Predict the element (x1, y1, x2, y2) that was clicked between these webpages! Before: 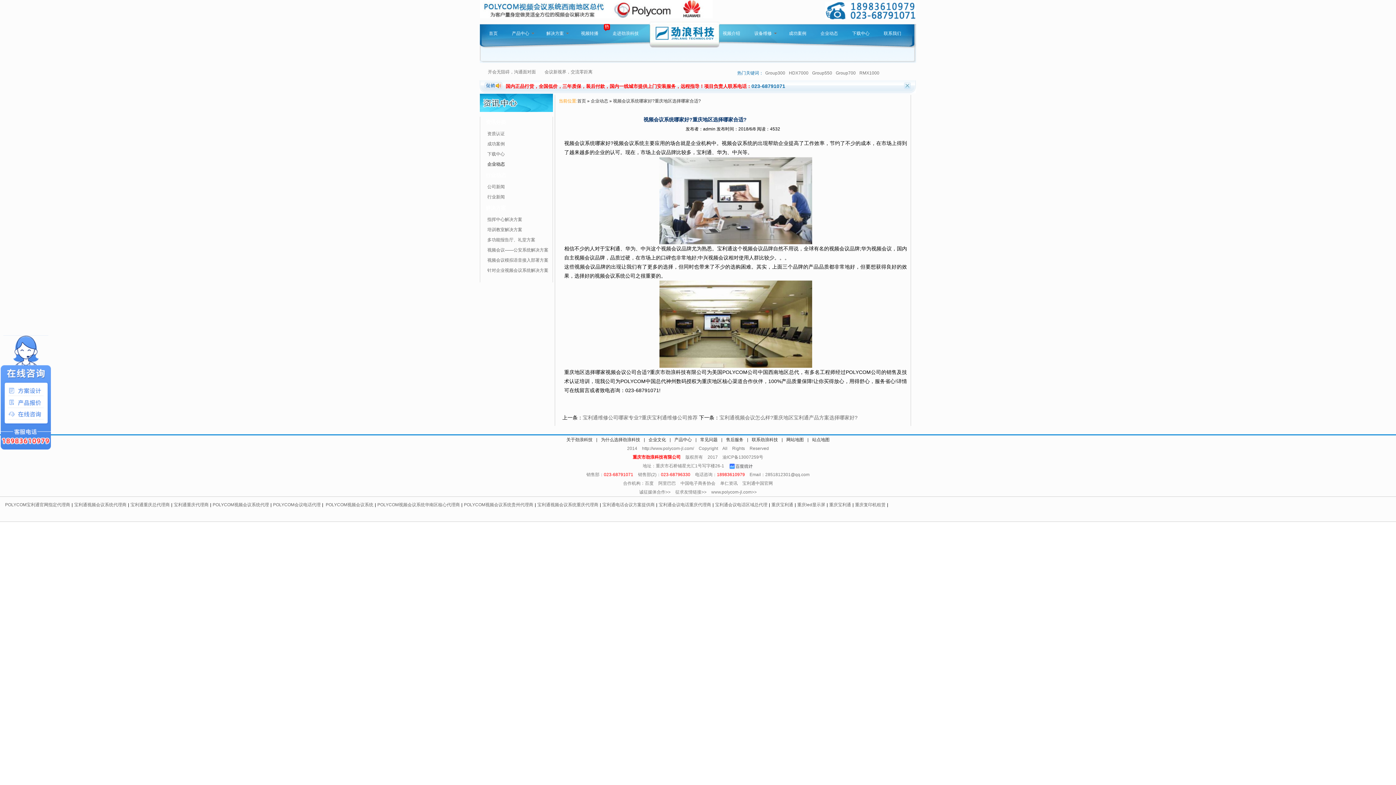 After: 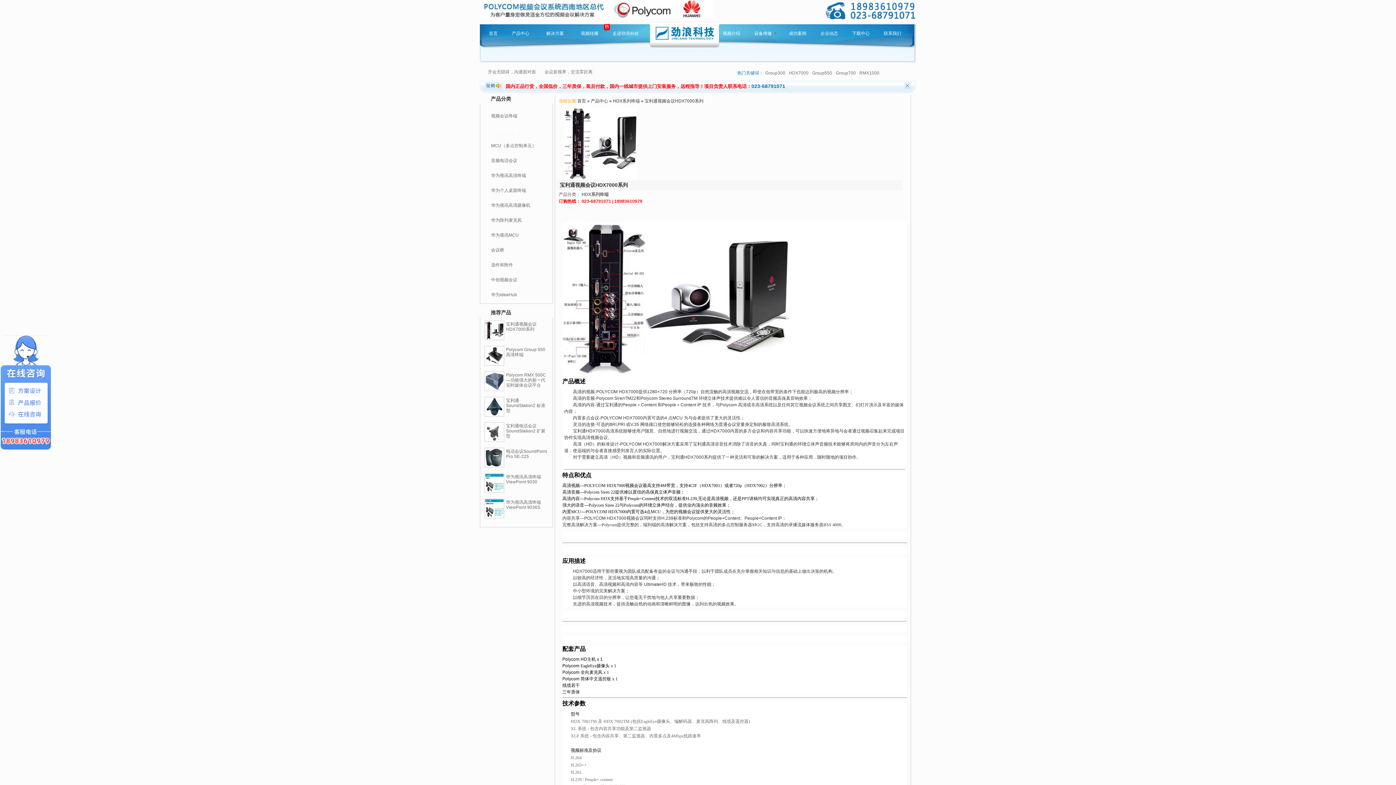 Action: bbox: (787, 70, 810, 75) label: HDX7000